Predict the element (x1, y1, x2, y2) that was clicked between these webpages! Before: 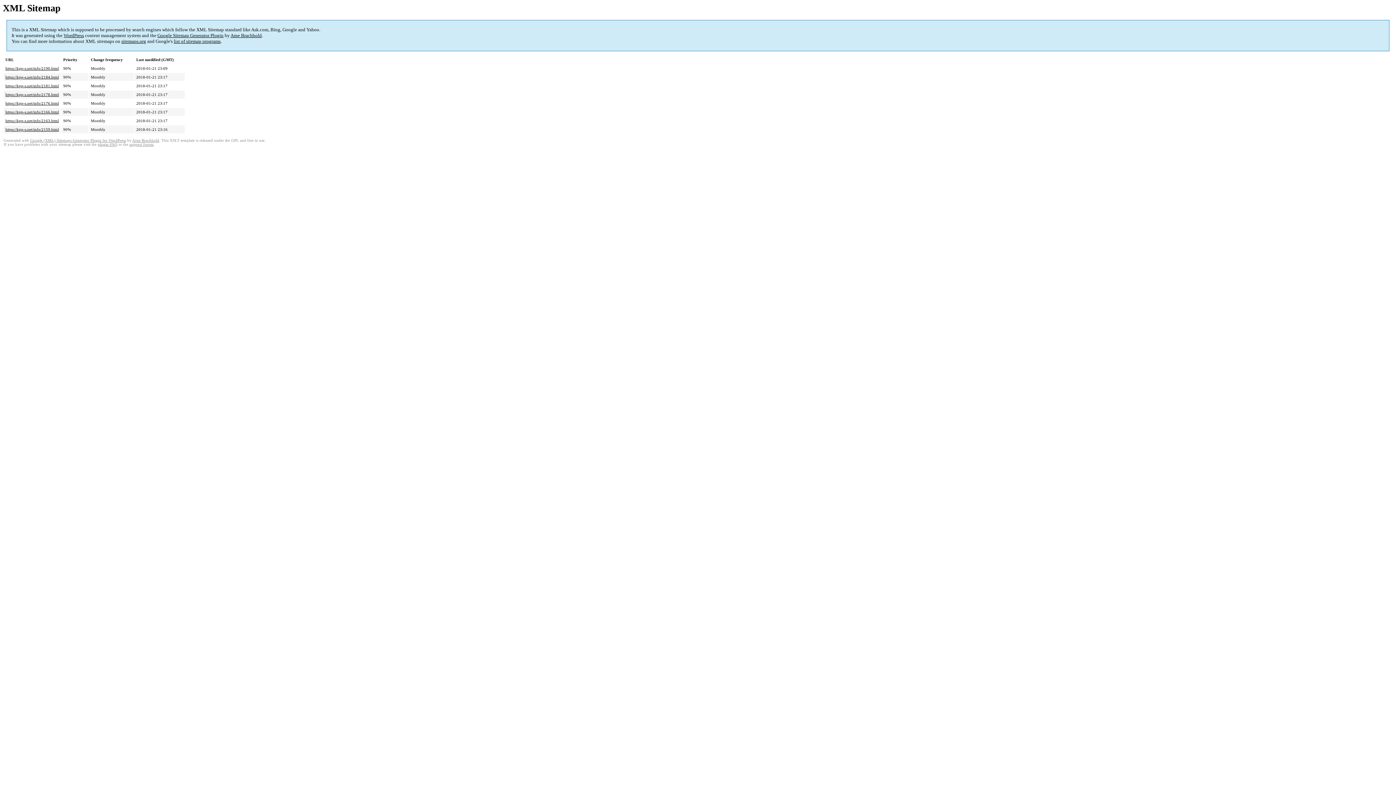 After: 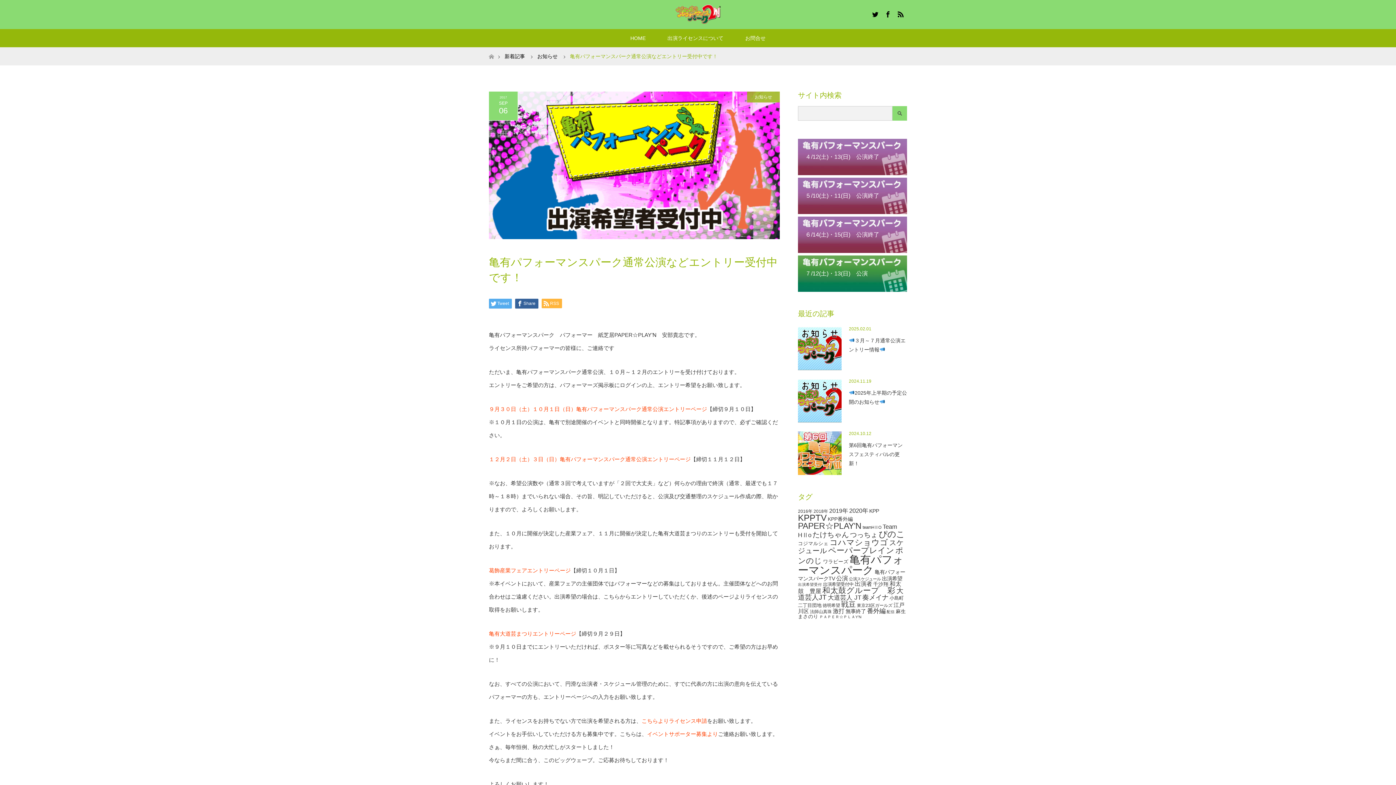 Action: bbox: (5, 118, 58, 123) label: https://kpp-s.net/info/2163.html